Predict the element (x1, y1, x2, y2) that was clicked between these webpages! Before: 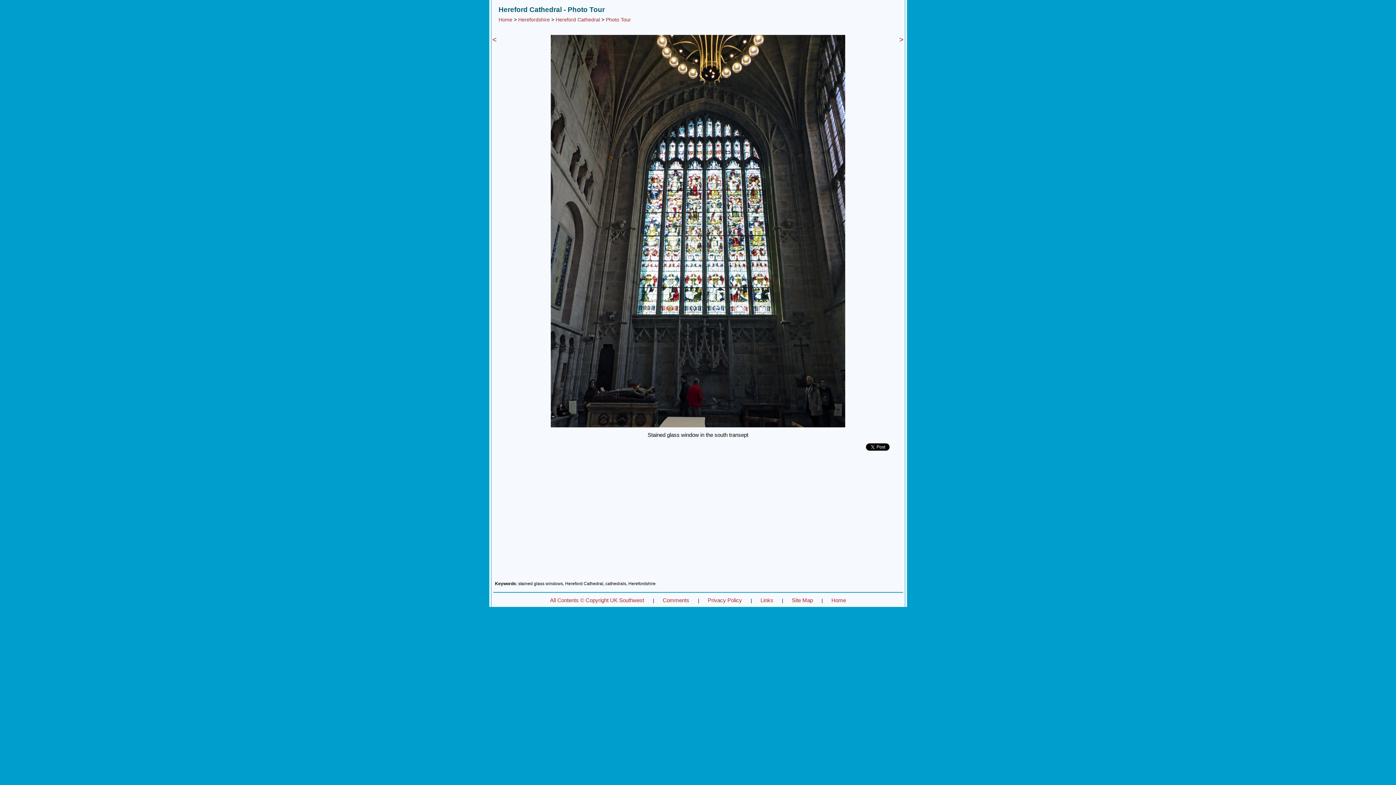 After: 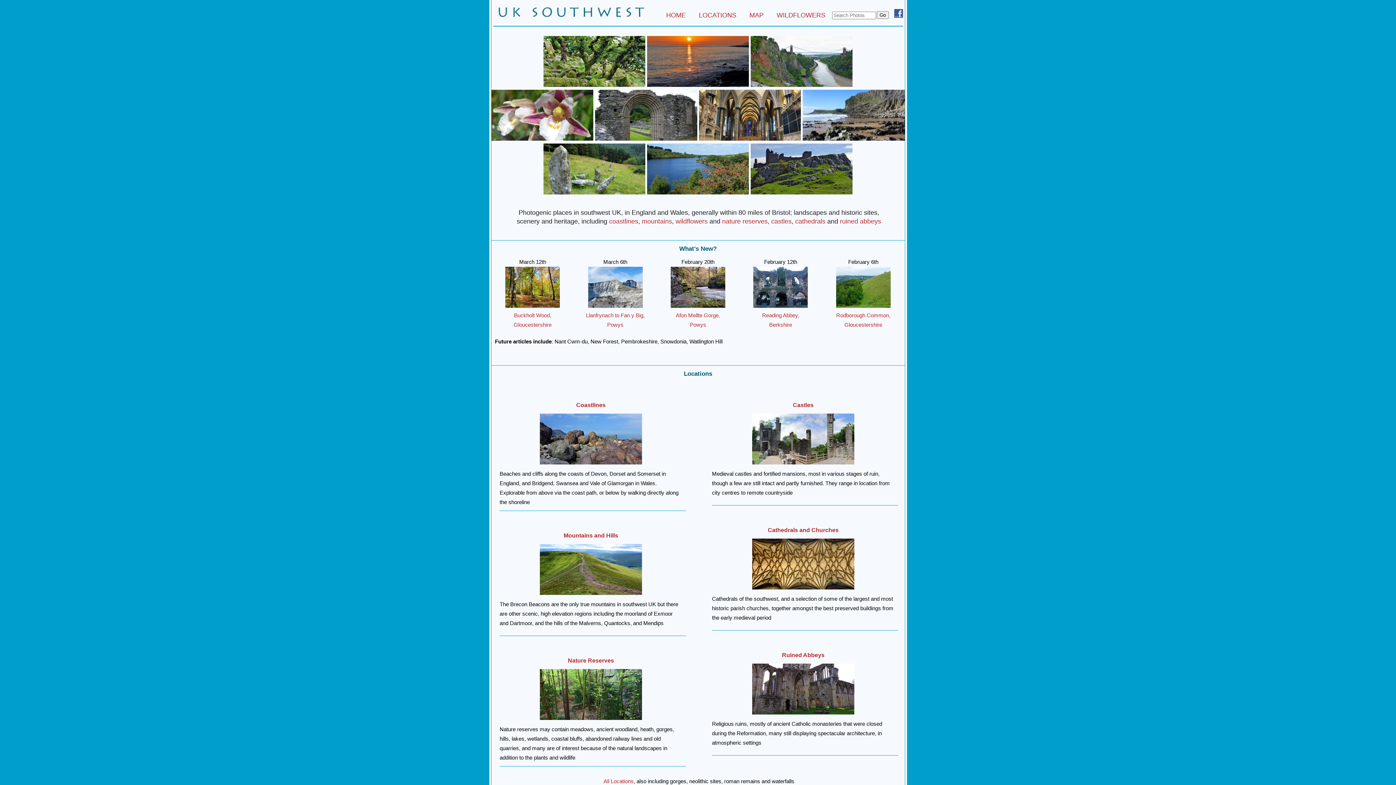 Action: bbox: (831, 597, 846, 603) label: Home